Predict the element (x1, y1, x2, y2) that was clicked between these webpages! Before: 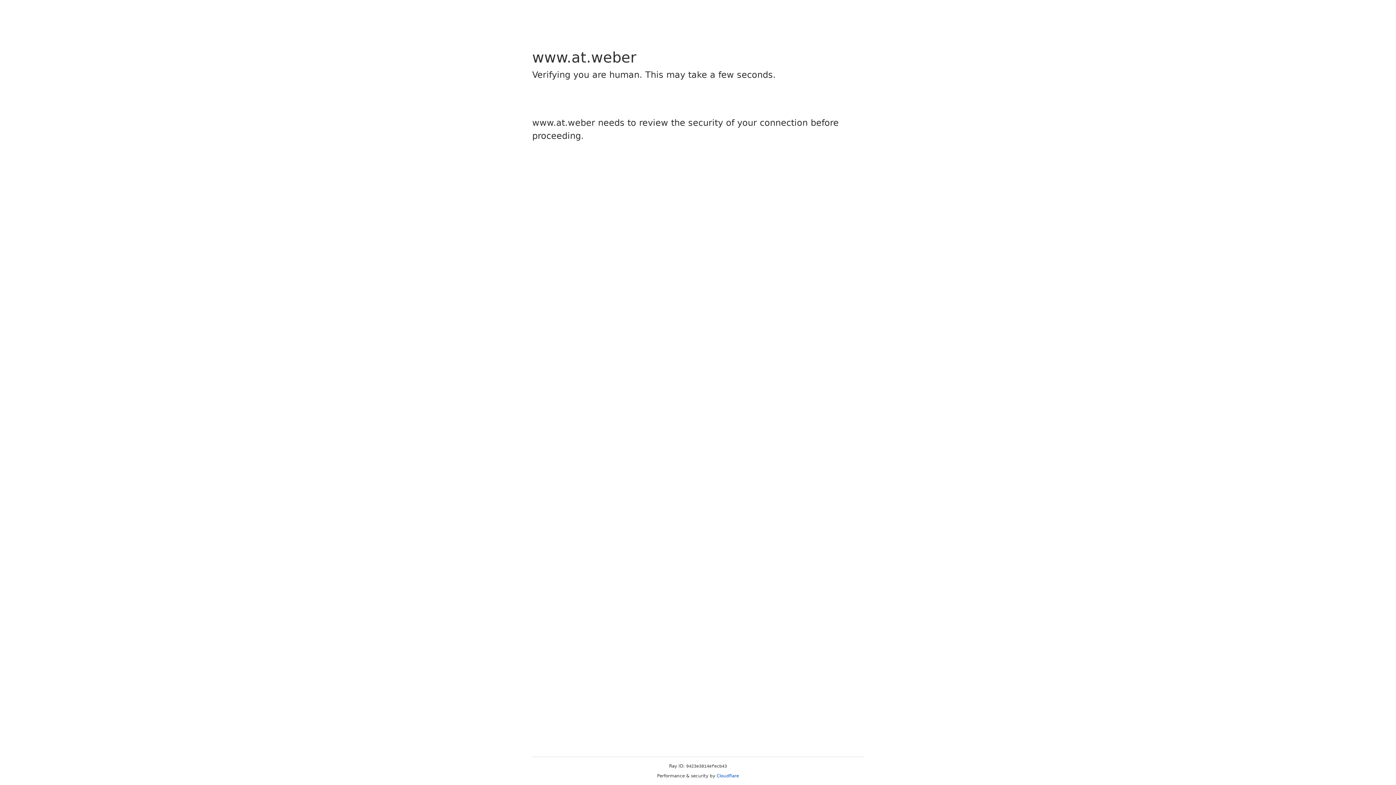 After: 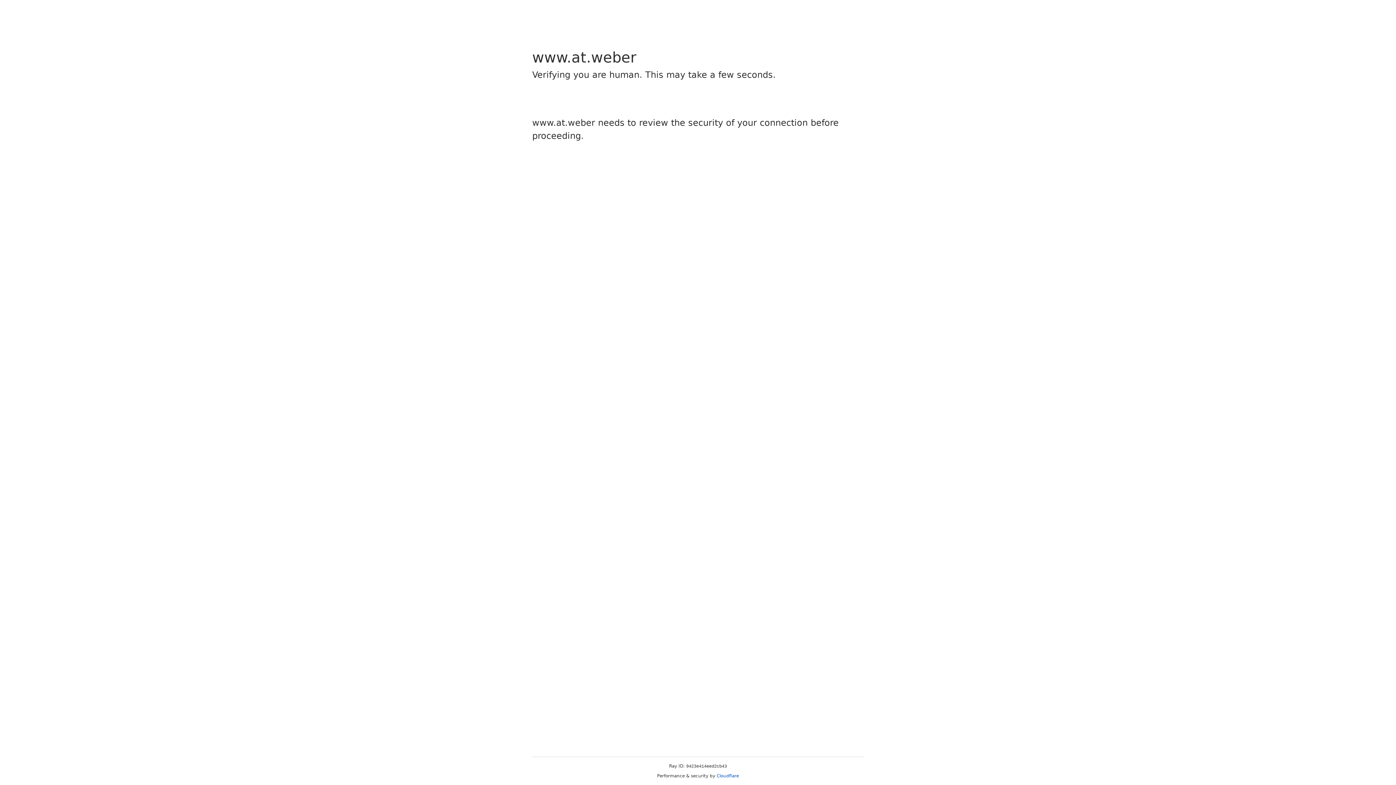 Action: bbox: (716, 773, 739, 778) label: Cloudflare